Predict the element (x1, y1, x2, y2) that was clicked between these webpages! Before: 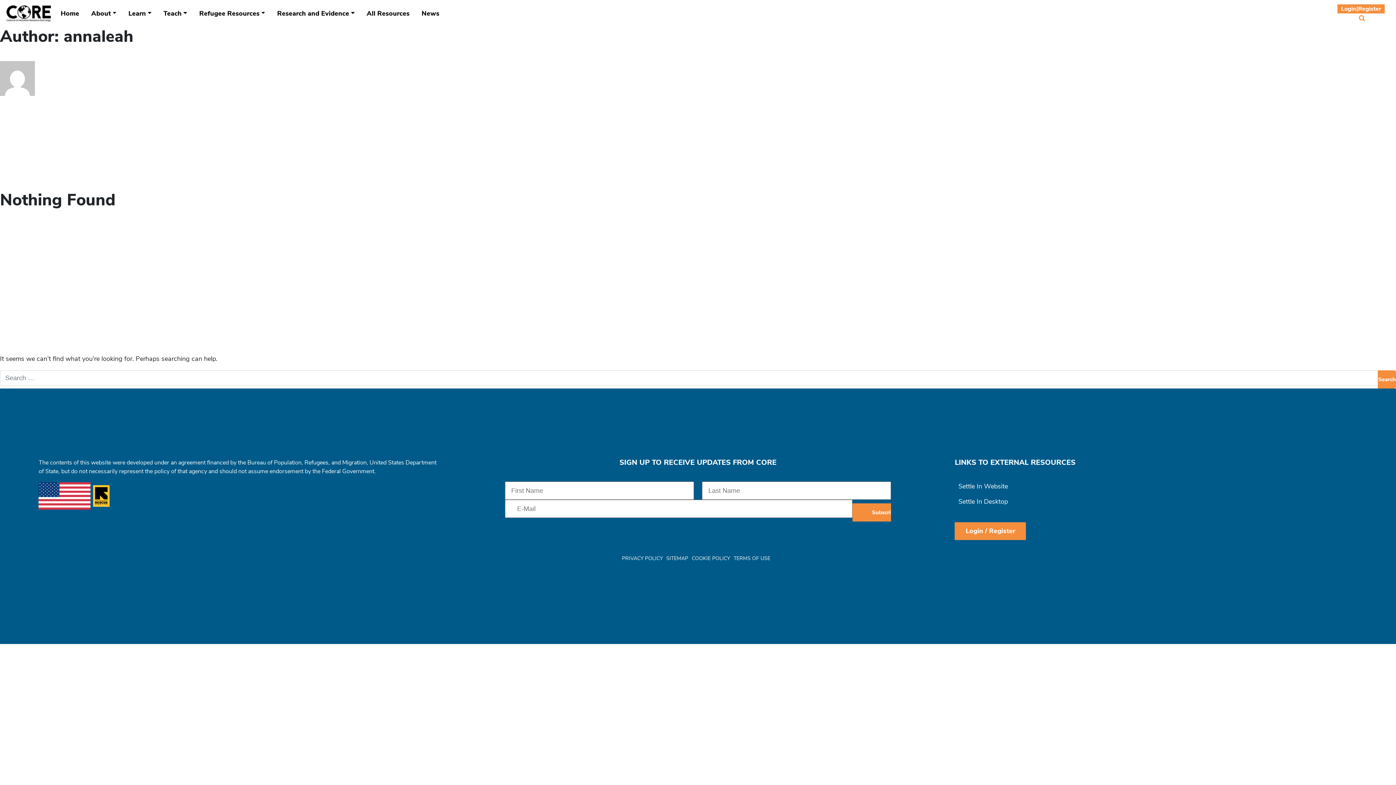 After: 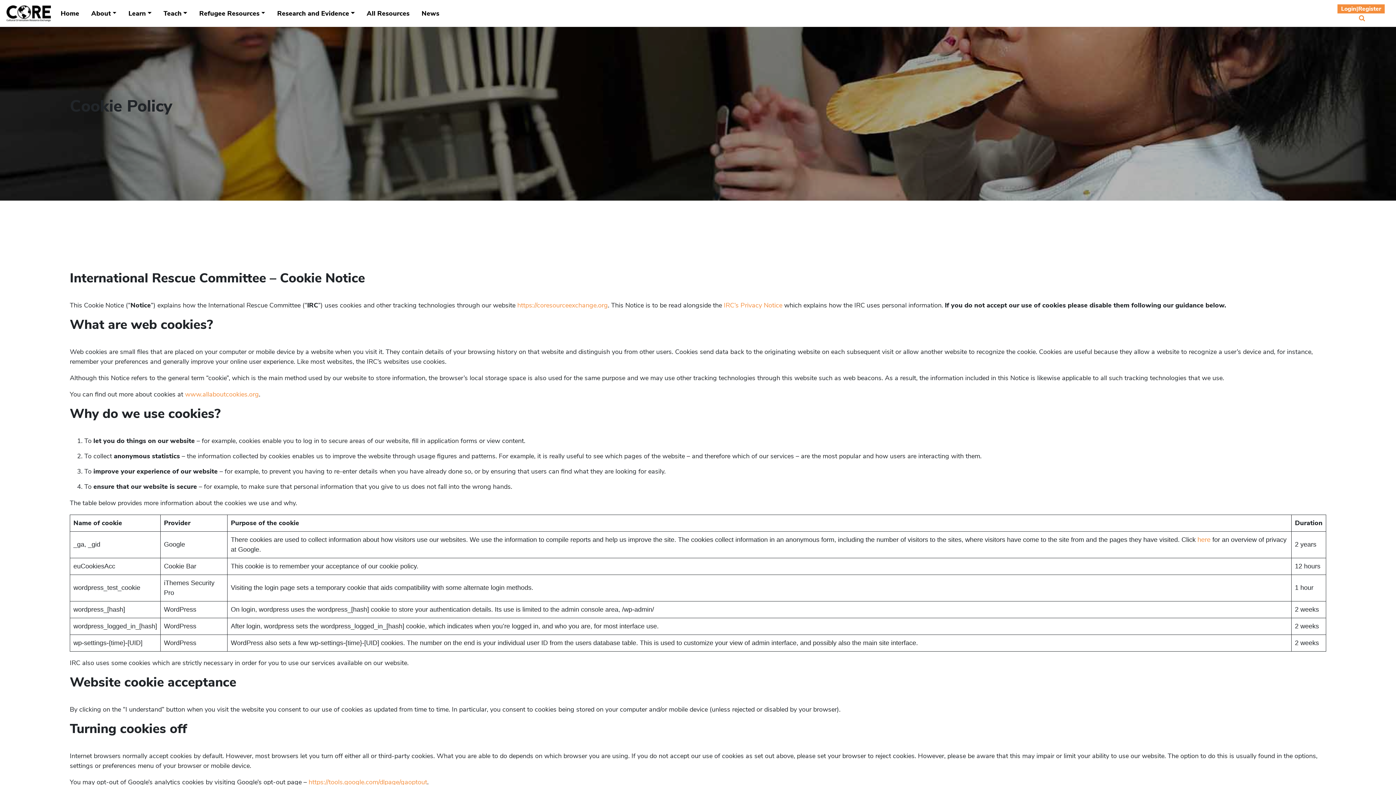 Action: label: COOKIE POLICY bbox: (692, 555, 730, 562)